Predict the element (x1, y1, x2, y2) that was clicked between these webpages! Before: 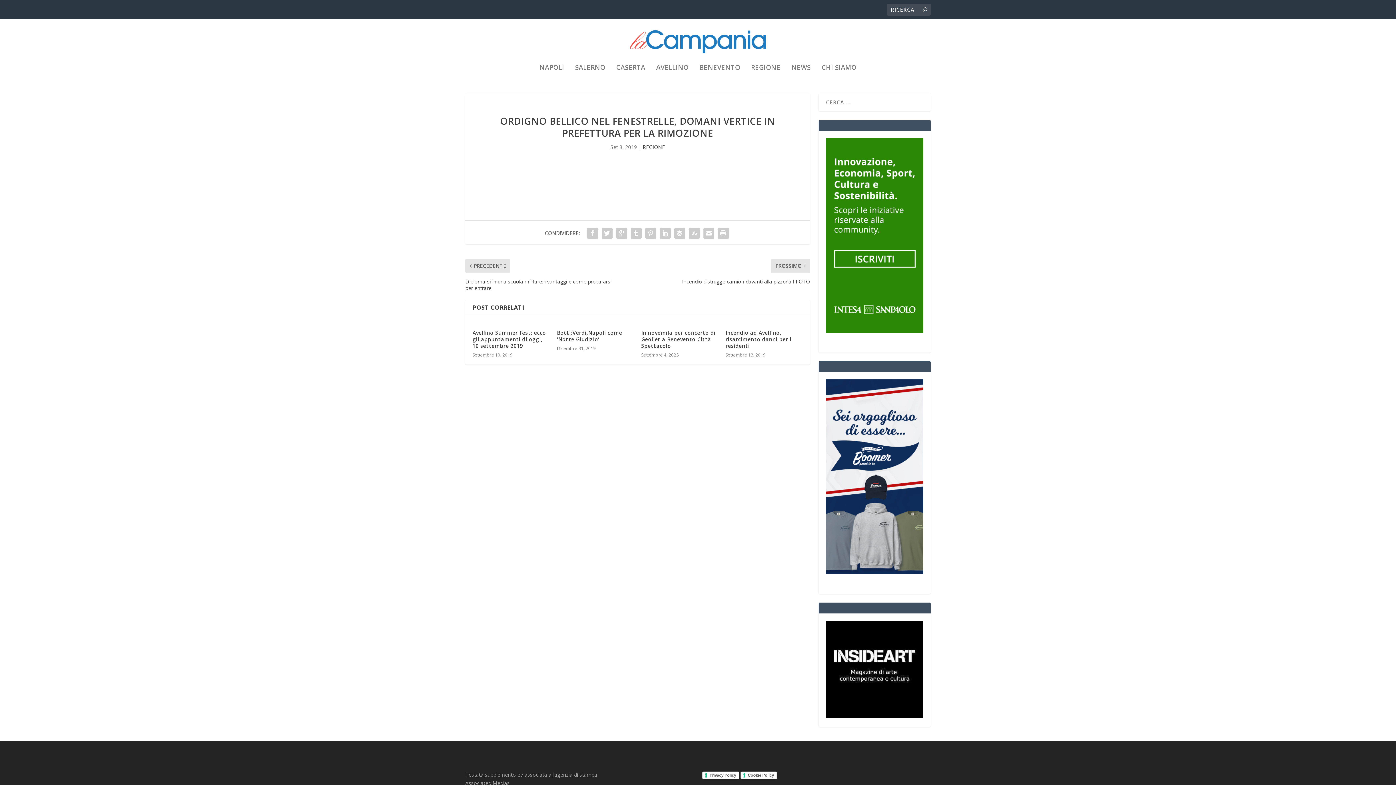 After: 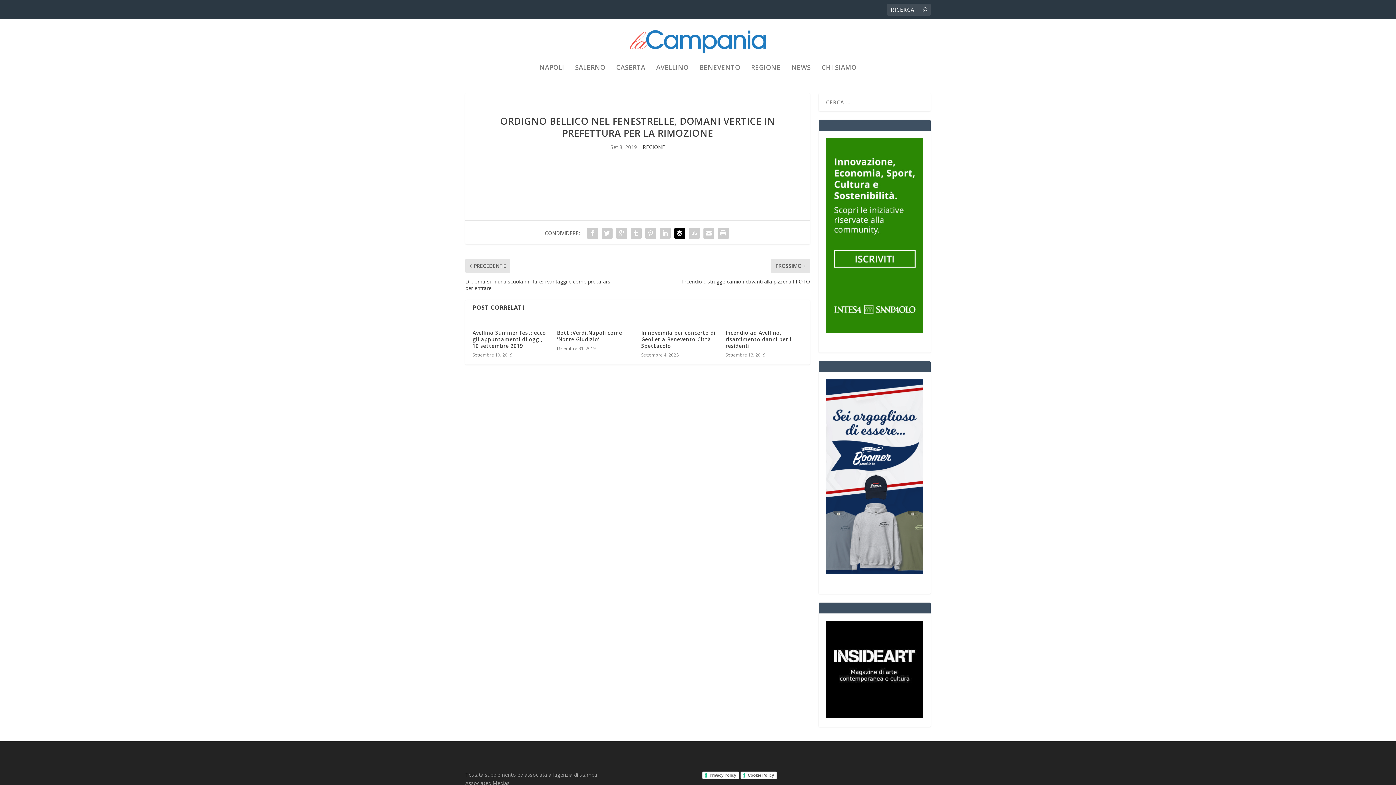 Action: bbox: (672, 226, 687, 240)